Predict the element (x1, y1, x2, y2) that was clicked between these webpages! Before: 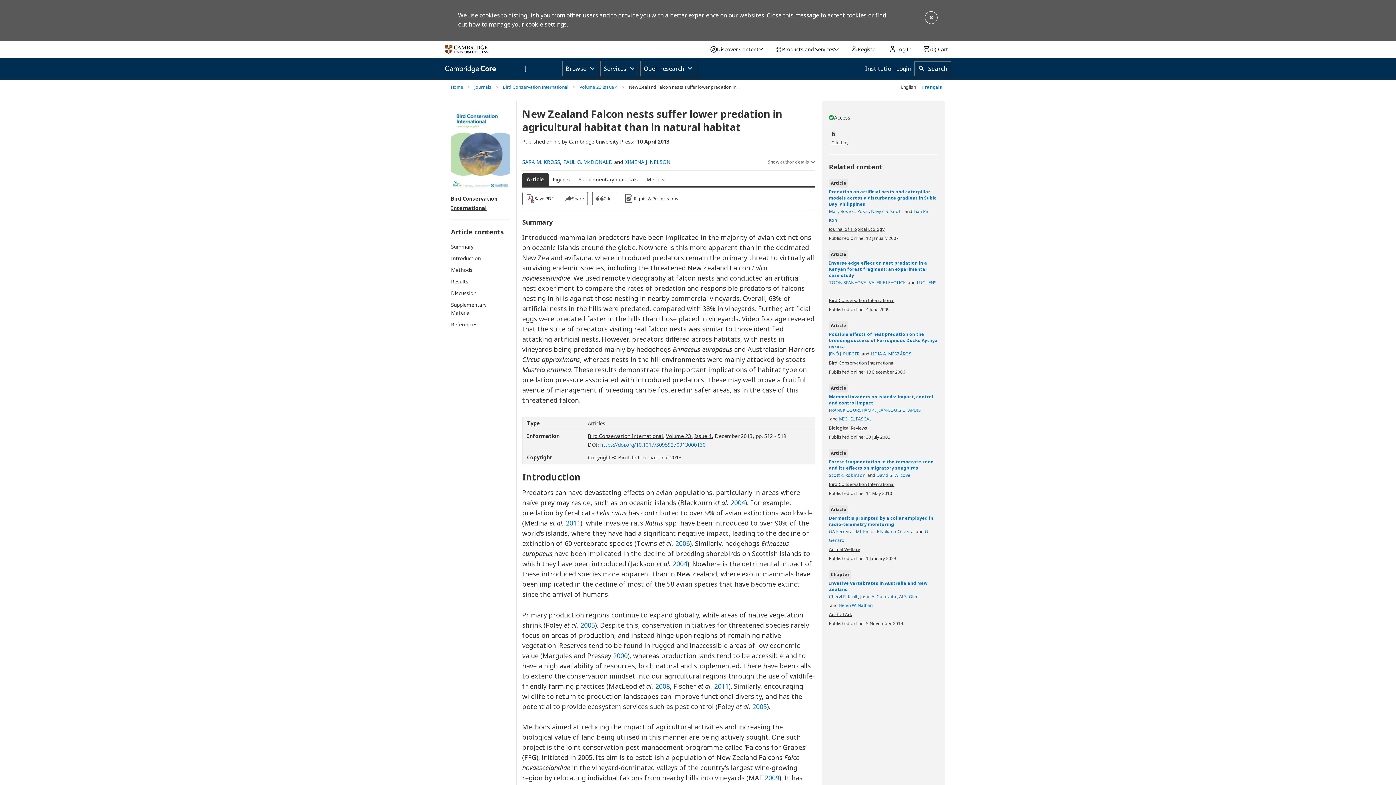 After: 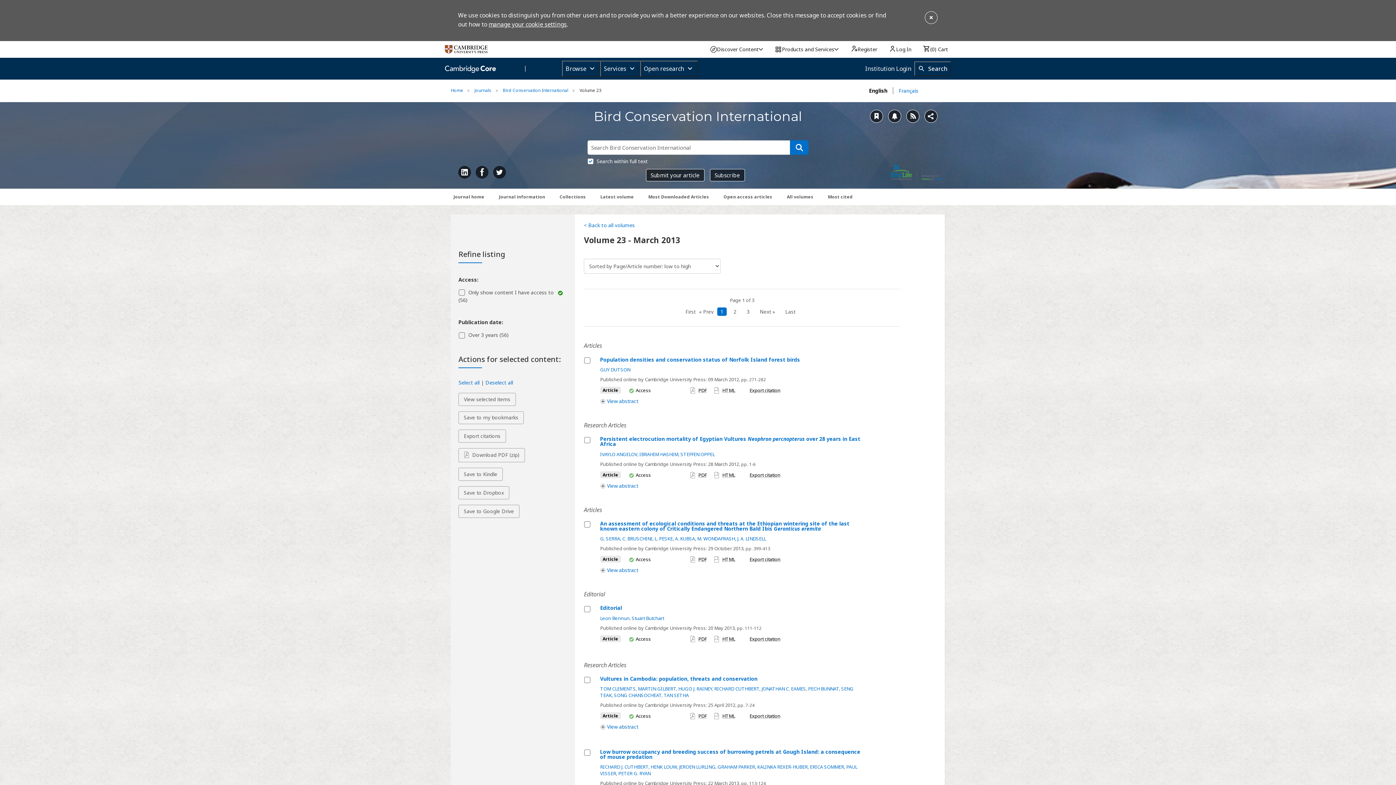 Action: label: Volume 23  bbox: (666, 432, 692, 439)